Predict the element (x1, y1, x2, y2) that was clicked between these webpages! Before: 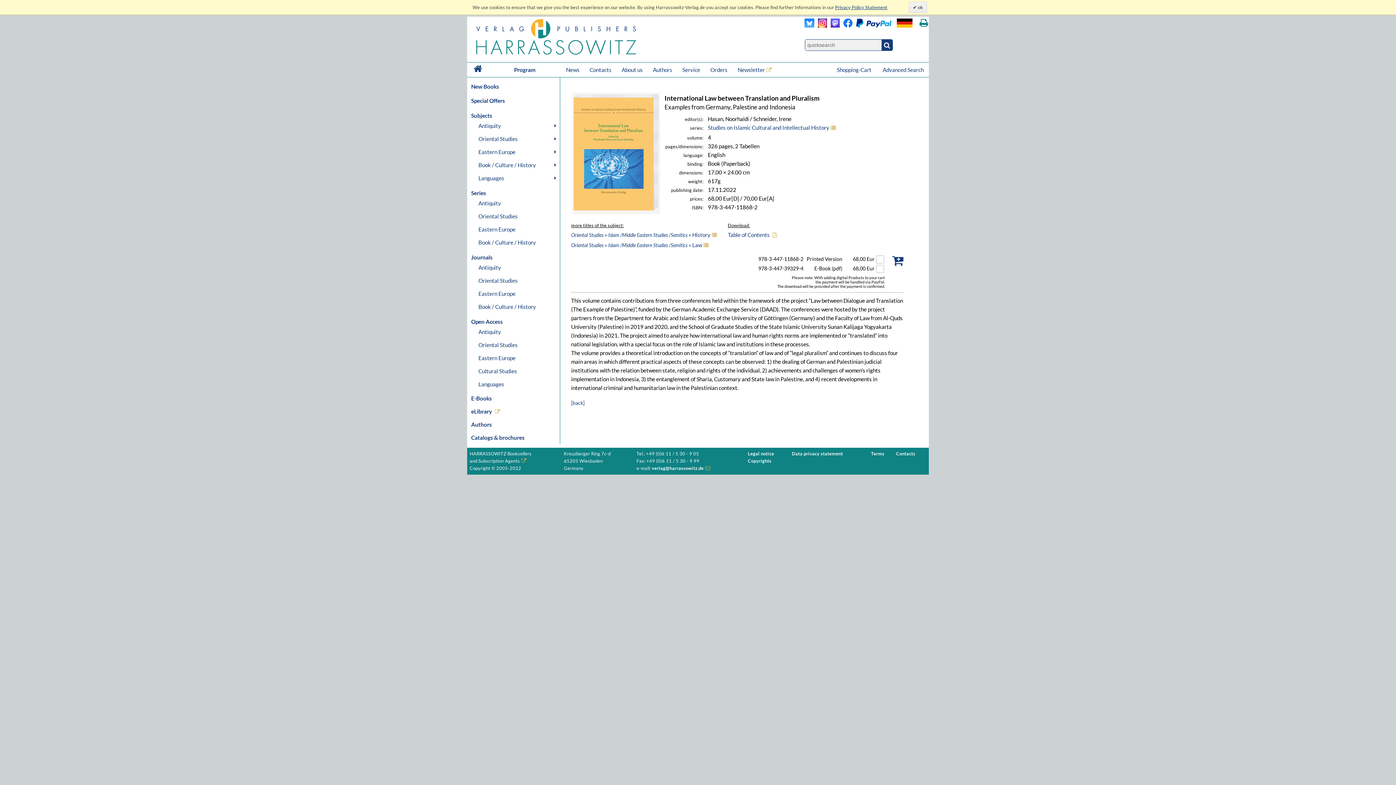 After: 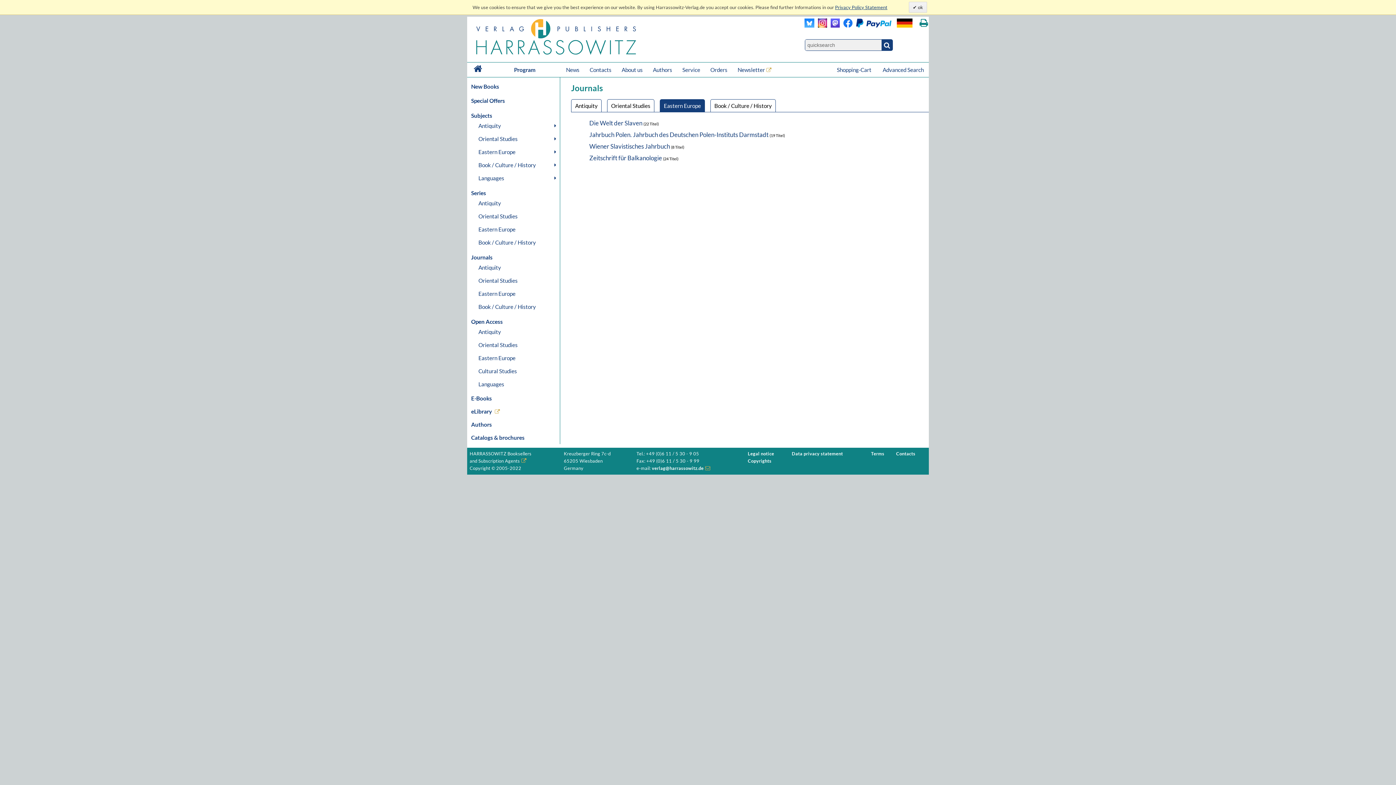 Action: bbox: (476, 287, 560, 300) label: Eastern Europe